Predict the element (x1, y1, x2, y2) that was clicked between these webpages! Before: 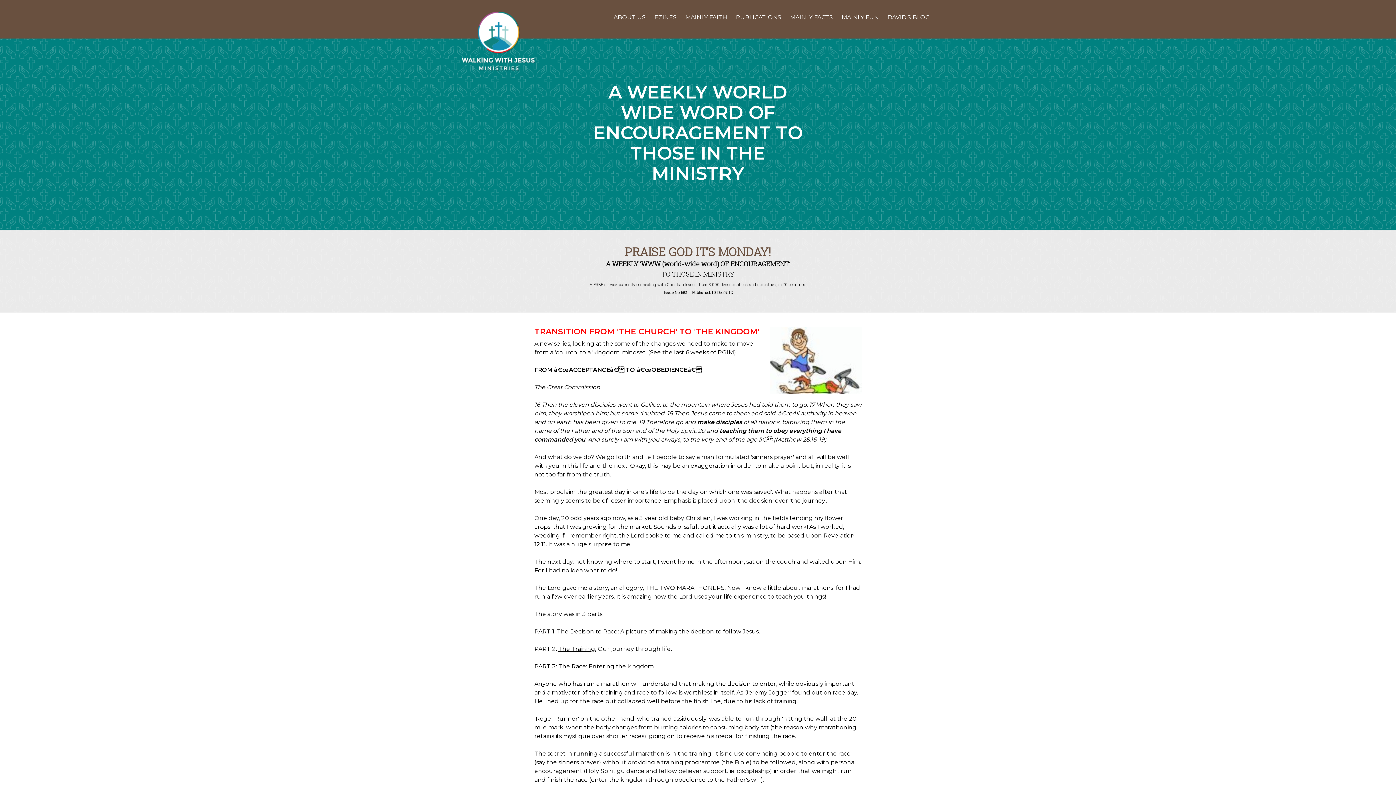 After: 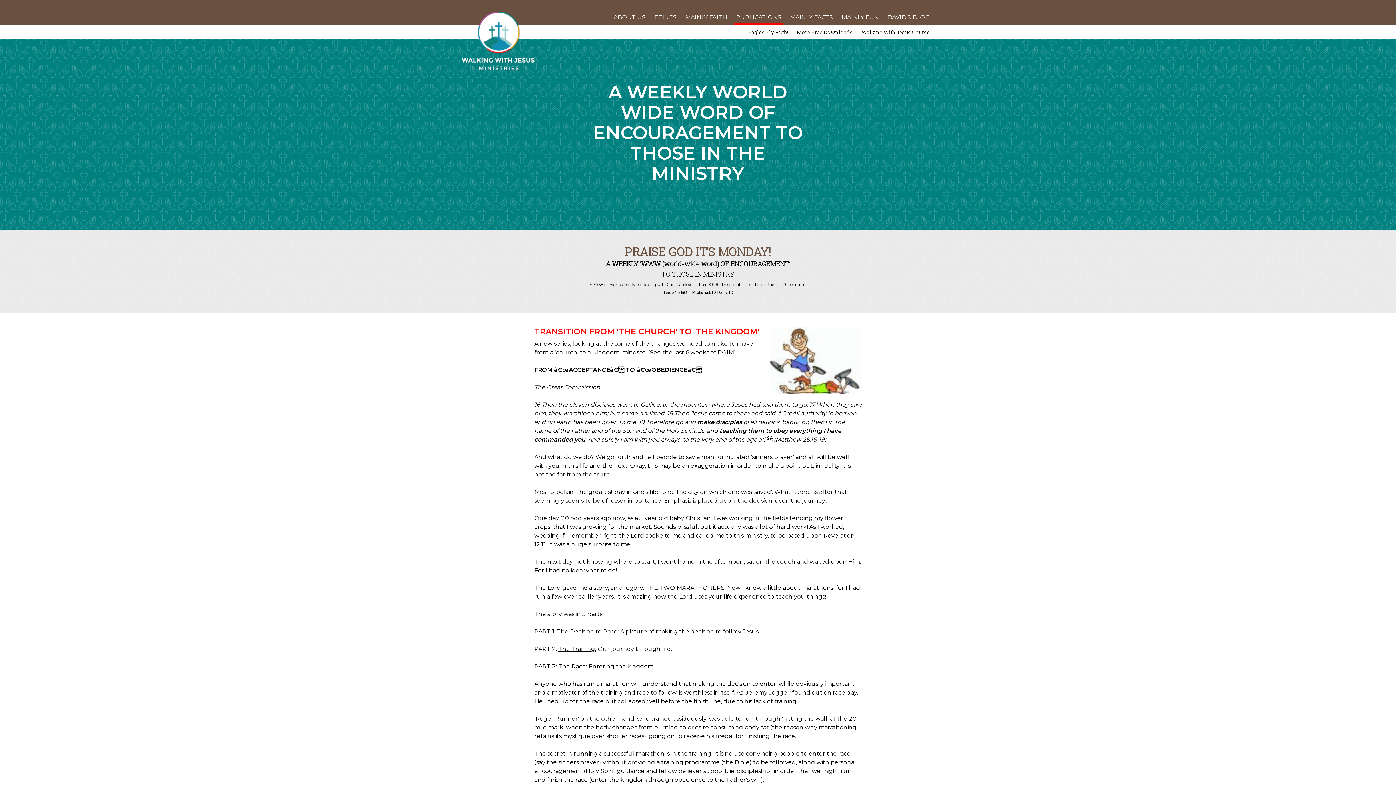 Action: label: PUBLICATIONS bbox: (733, 12, 783, 24)